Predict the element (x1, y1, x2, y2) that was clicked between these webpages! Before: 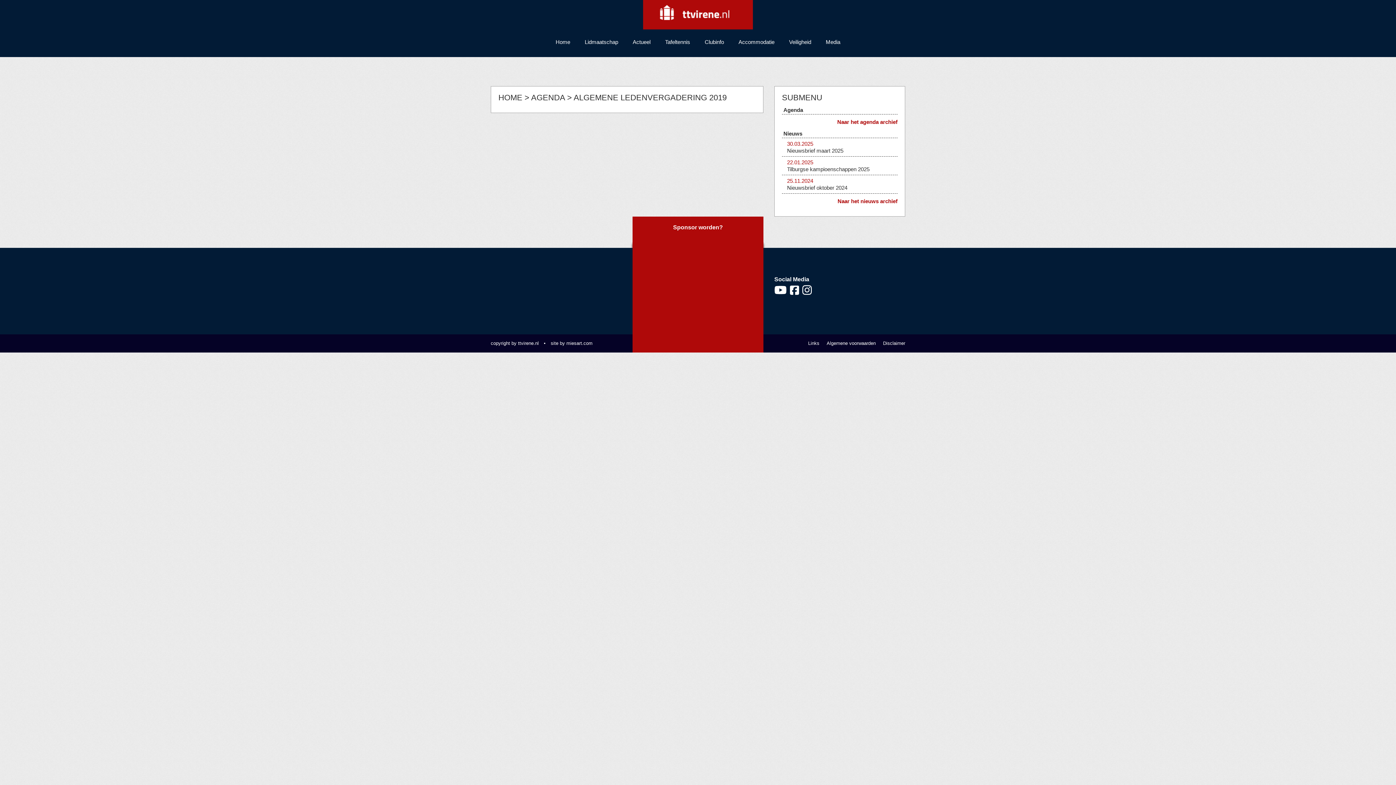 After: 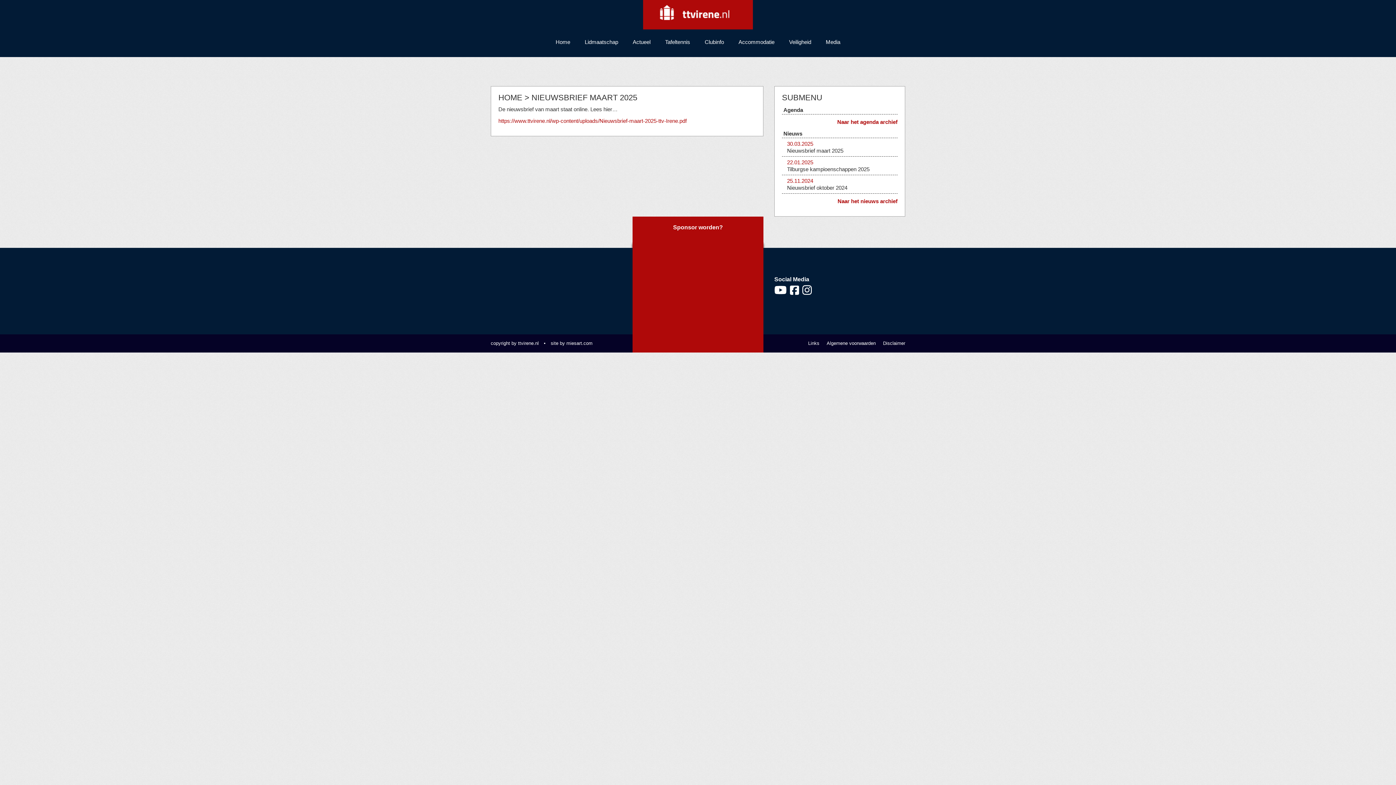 Action: label: 30.03.2025

Nieuwsbrief maart 2025 bbox: (787, 141, 896, 153)